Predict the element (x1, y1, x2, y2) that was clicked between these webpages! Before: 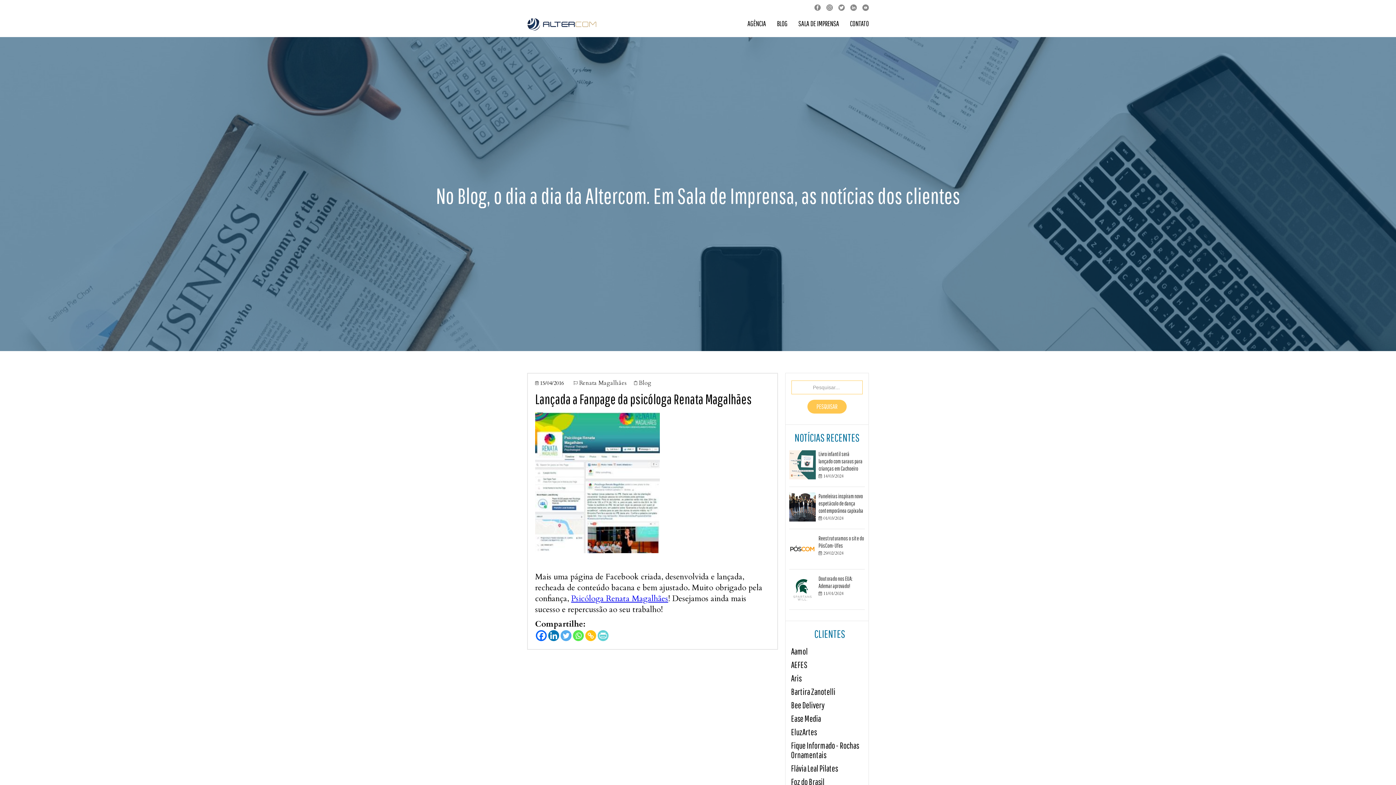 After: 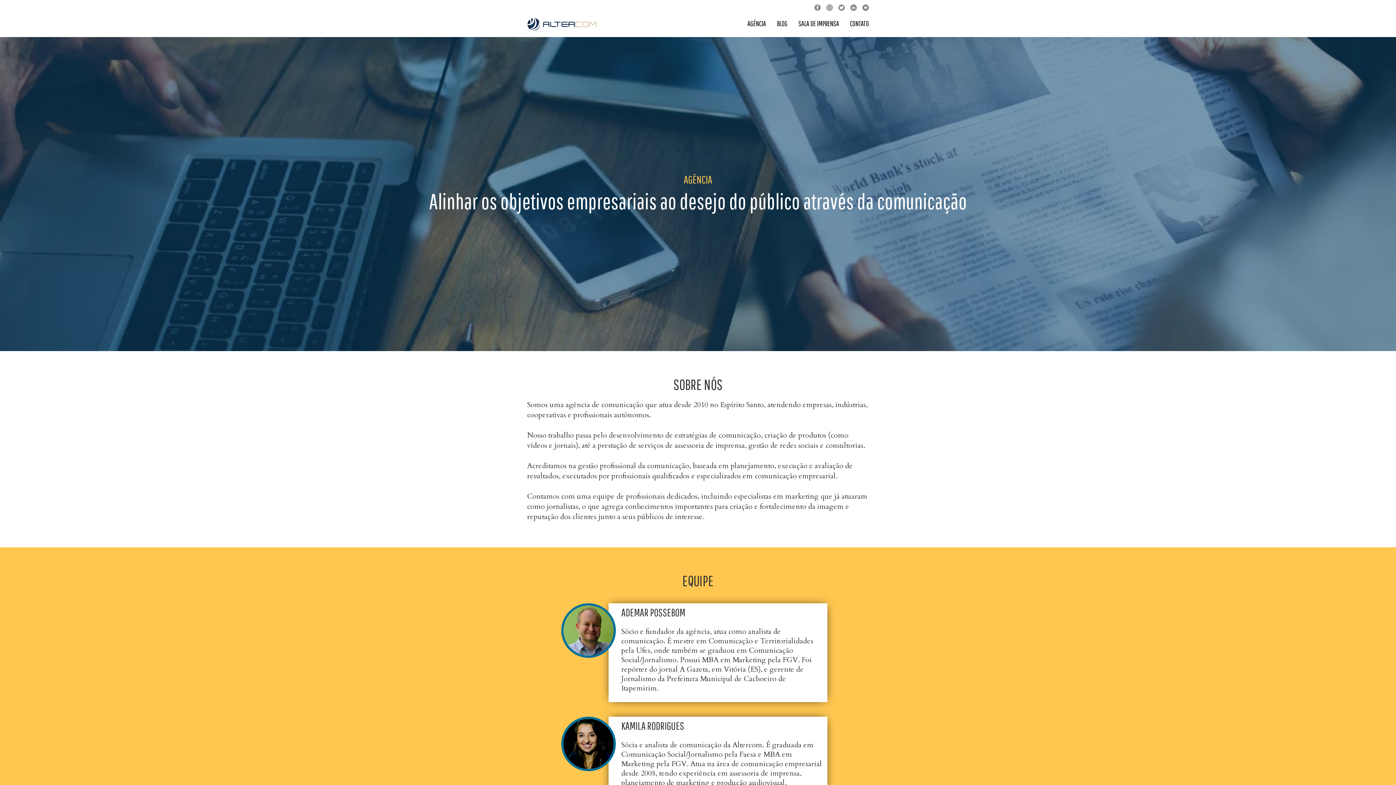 Action: bbox: (747, 20, 766, 31) label: AGÊNCIA